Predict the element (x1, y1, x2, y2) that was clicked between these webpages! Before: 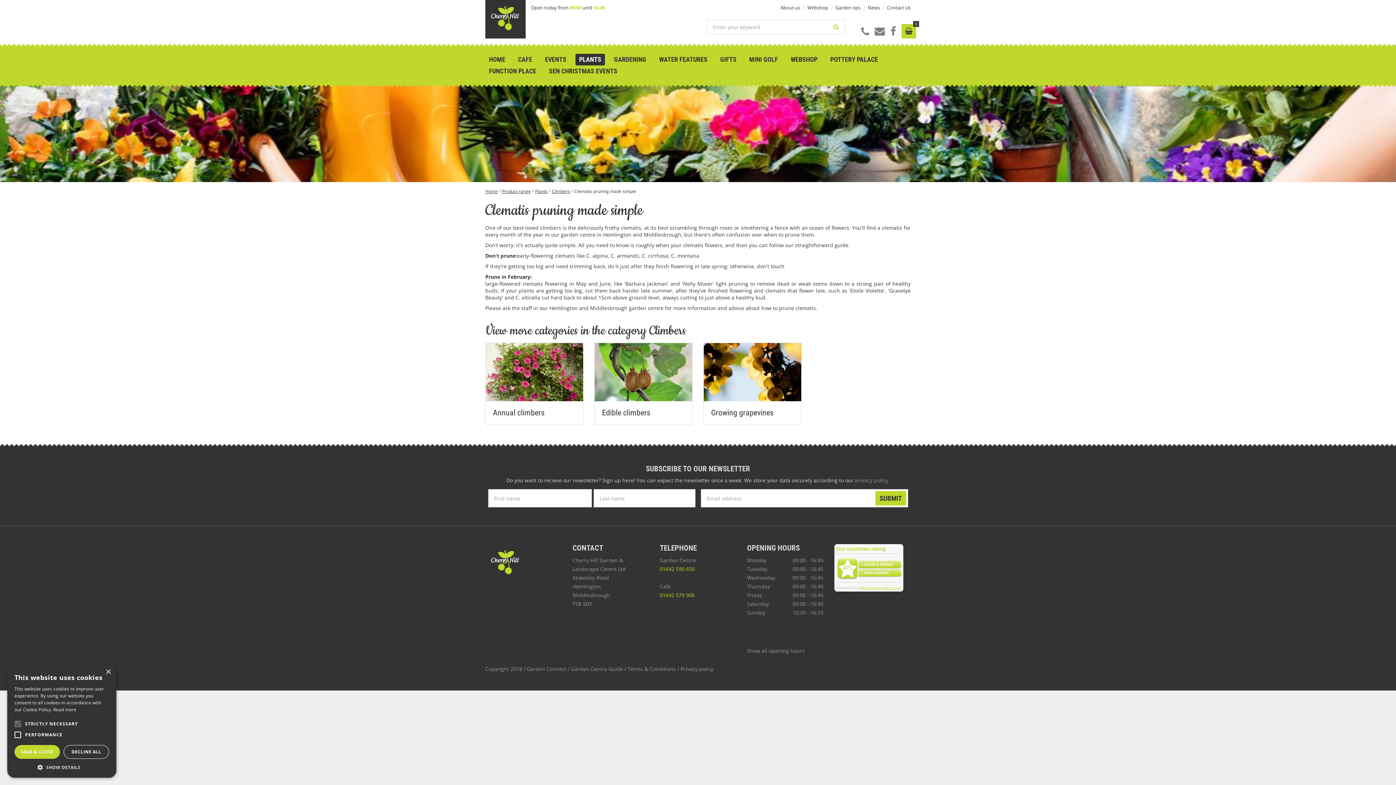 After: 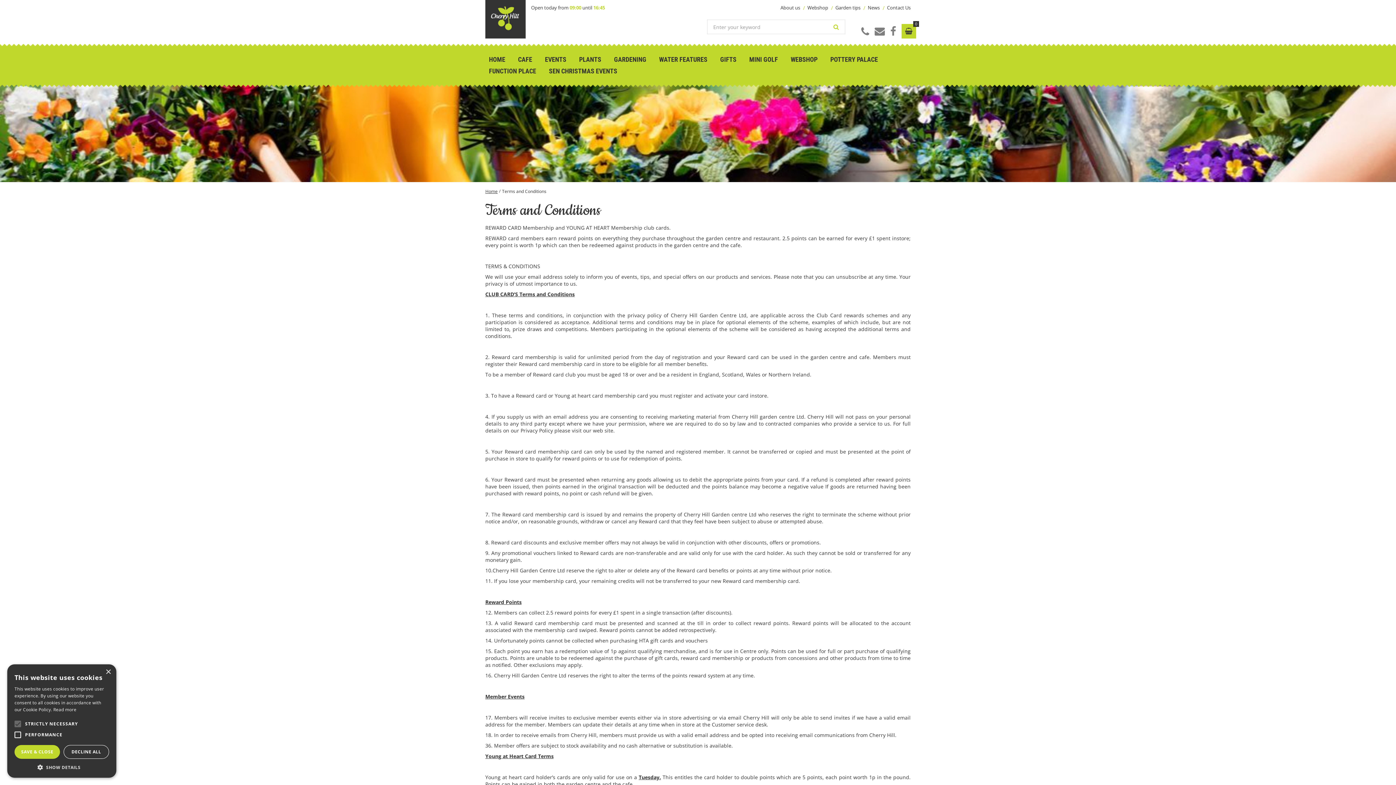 Action: bbox: (628, 665, 676, 672) label: Terms & Conditions